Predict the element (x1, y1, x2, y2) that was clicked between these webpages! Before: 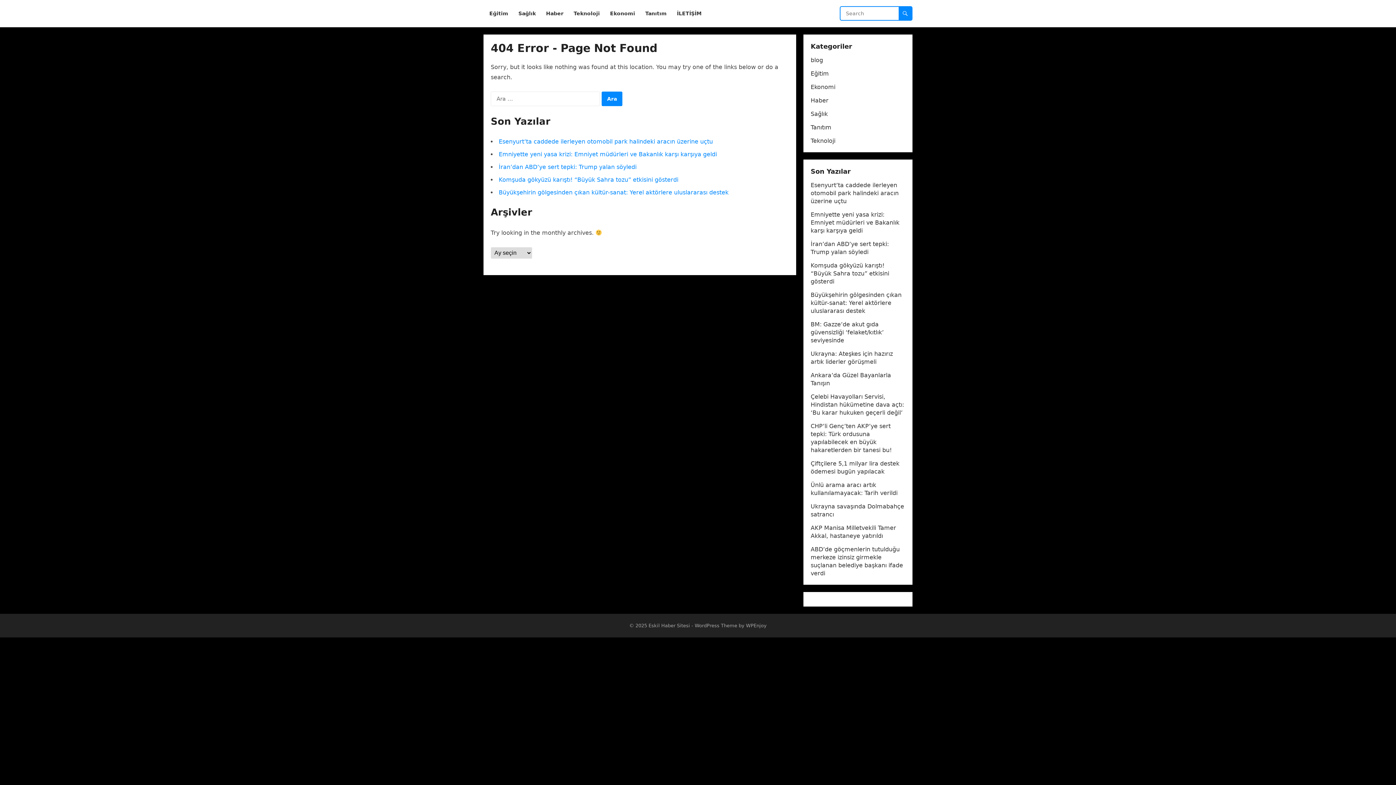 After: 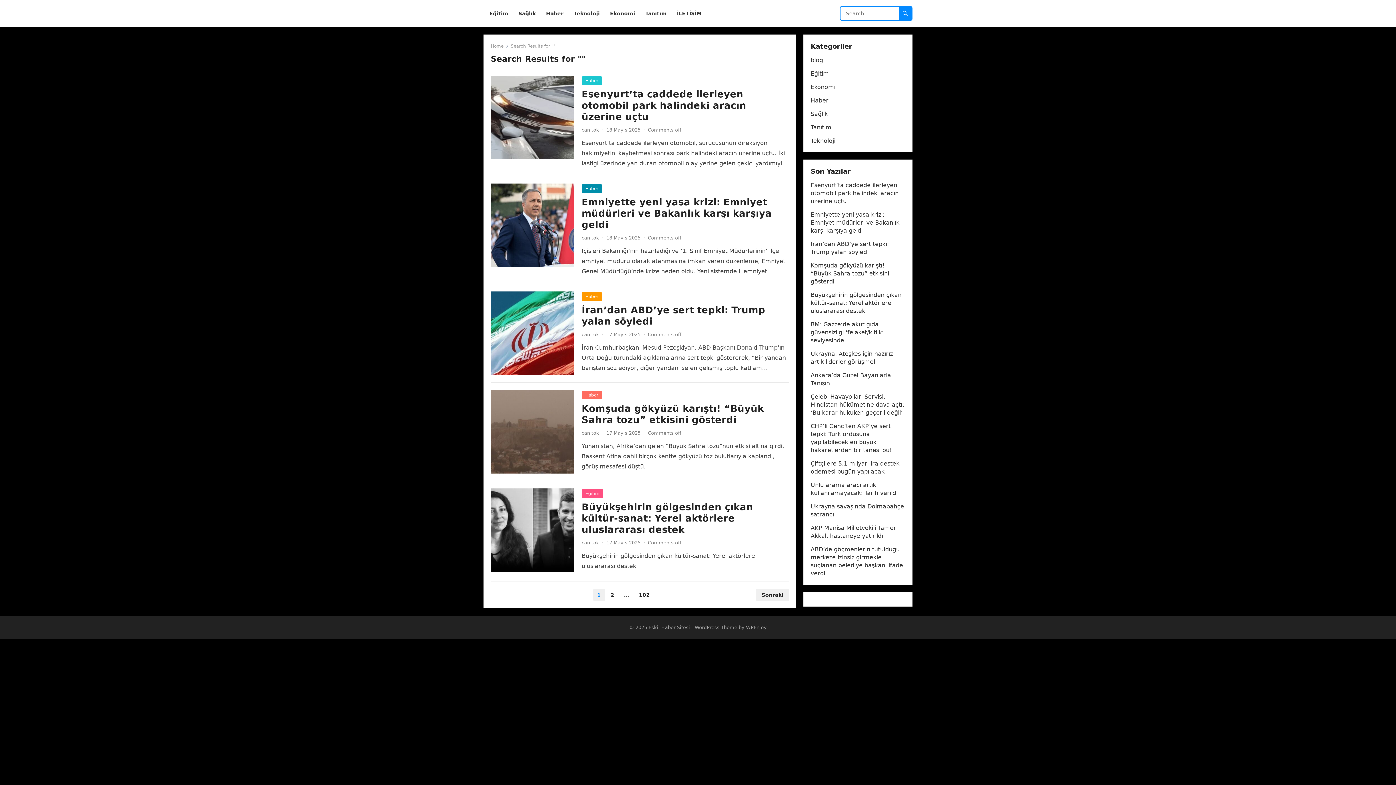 Action: bbox: (898, 6, 912, 20)